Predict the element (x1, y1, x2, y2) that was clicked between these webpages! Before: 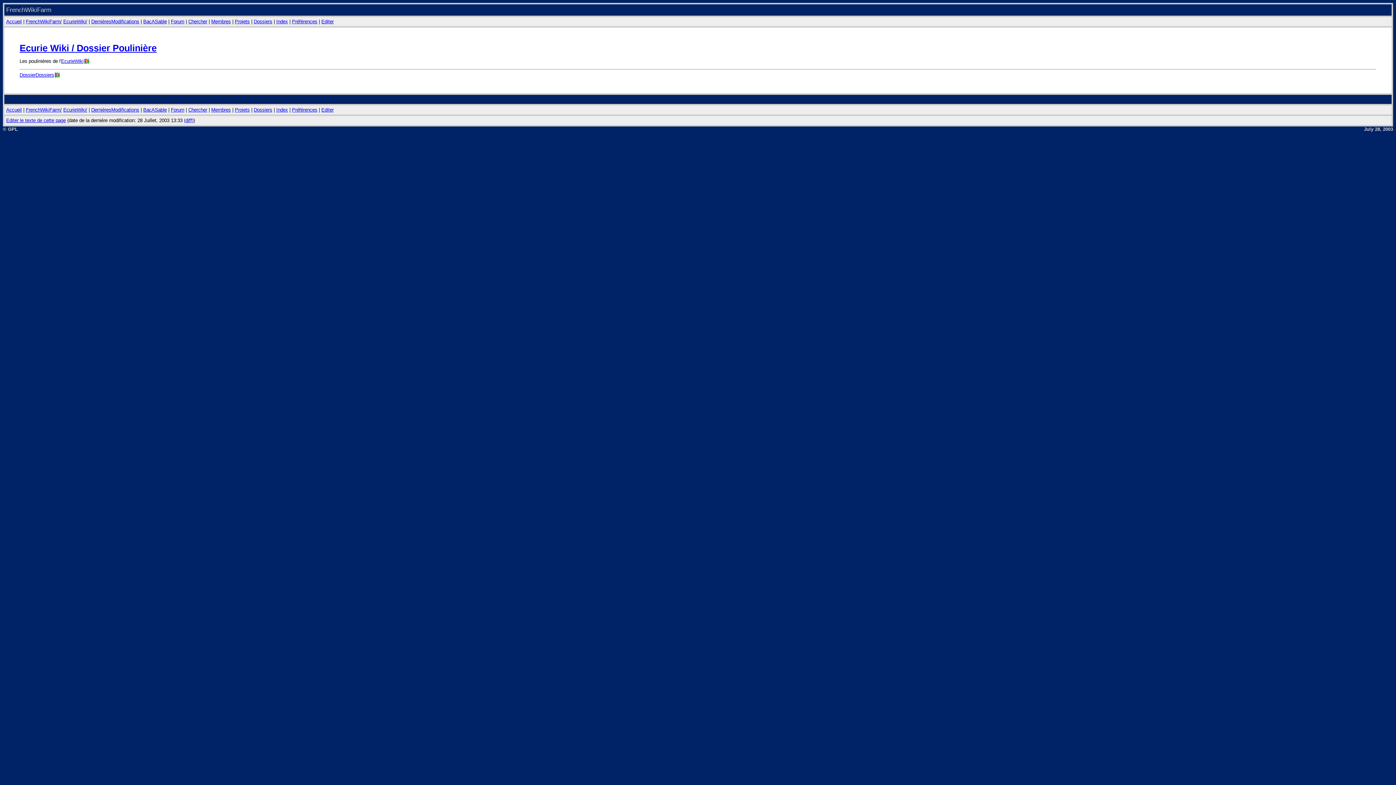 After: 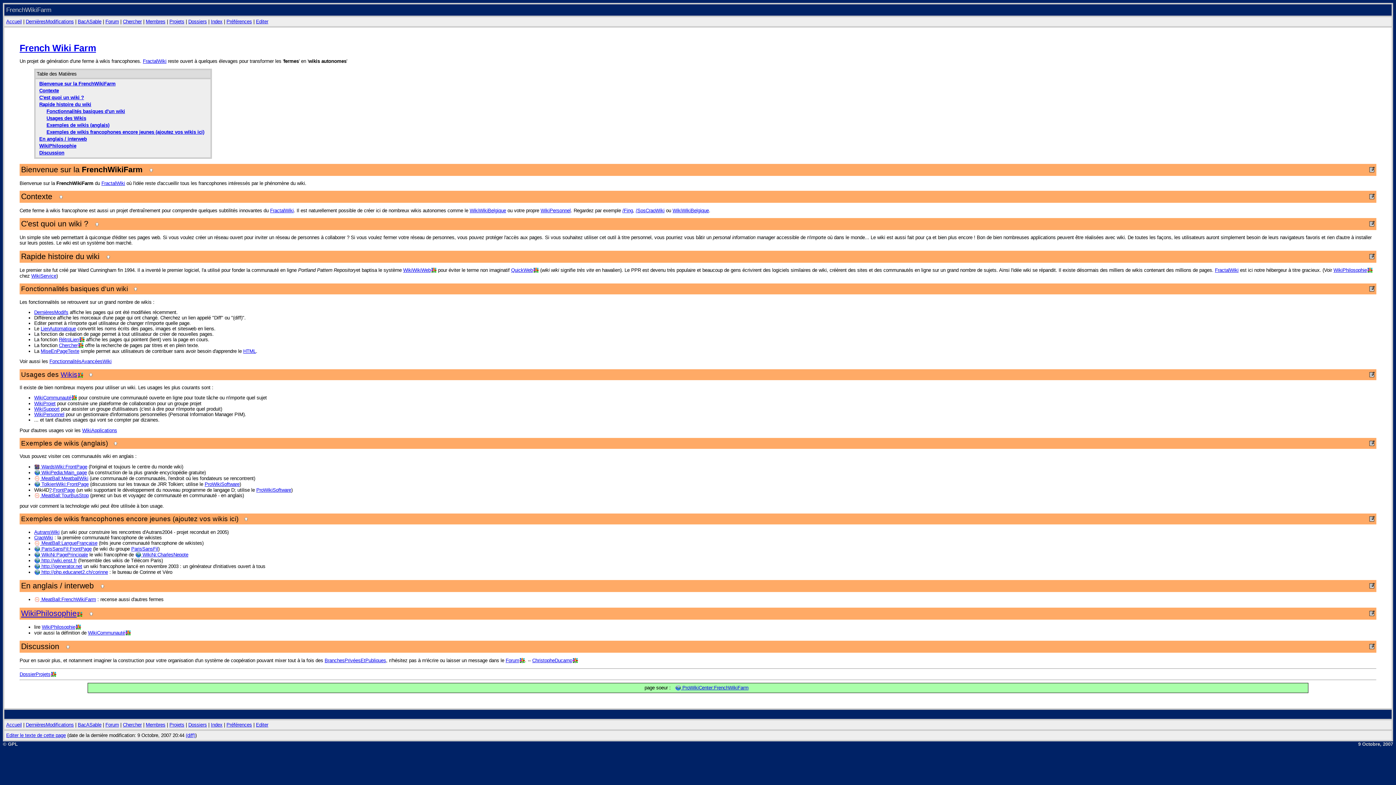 Action: bbox: (25, 107, 61, 112) label: FrenchWikiFarm/